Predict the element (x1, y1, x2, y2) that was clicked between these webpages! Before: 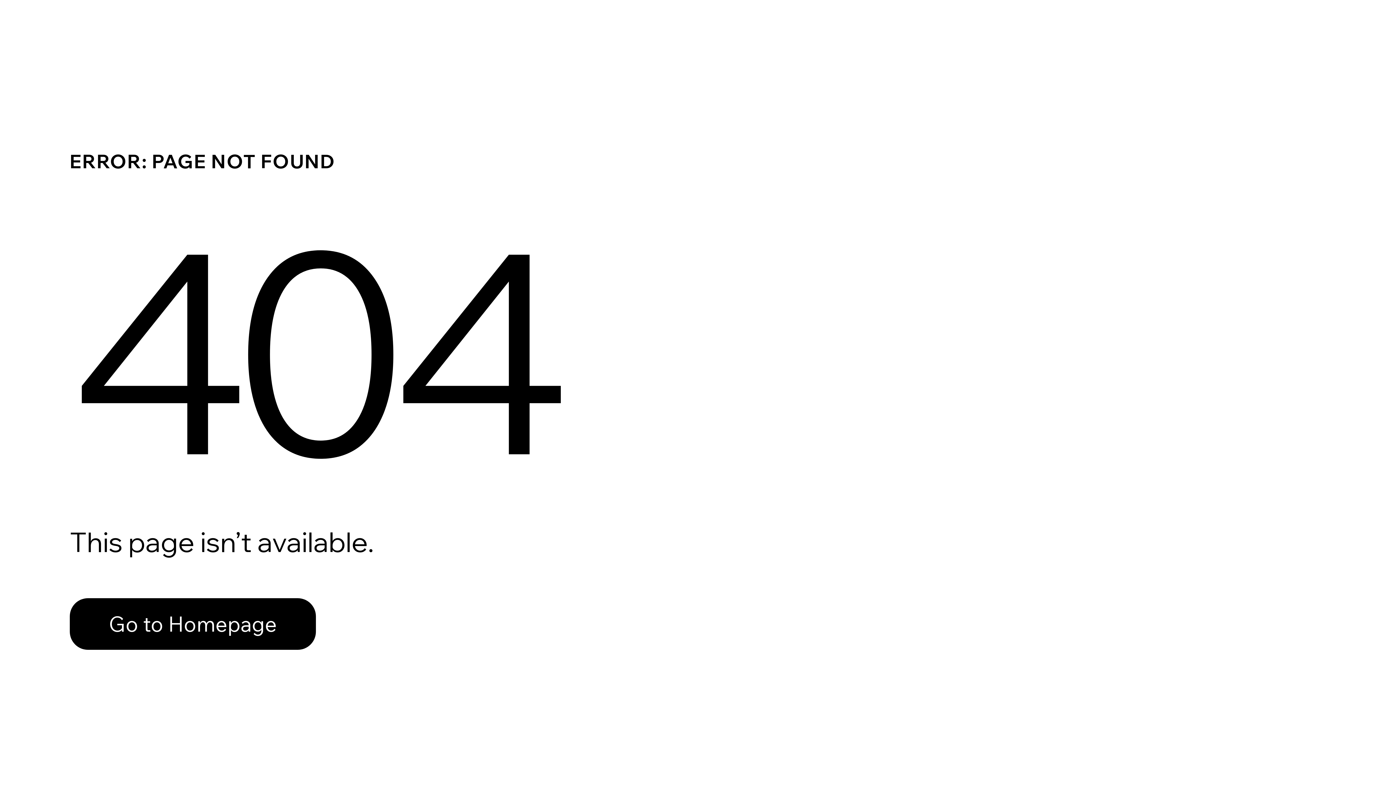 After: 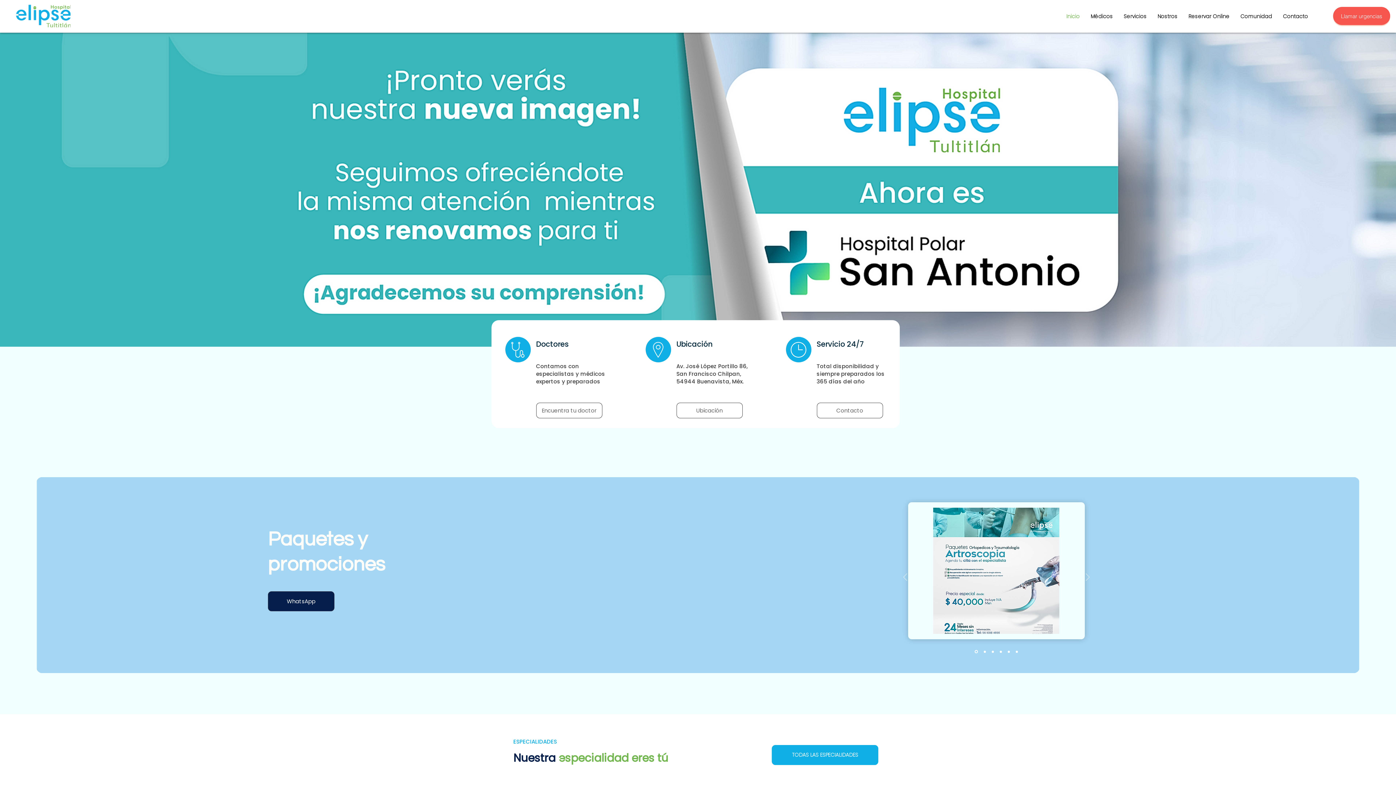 Action: label: Go to Homepage bbox: (69, 598, 316, 650)